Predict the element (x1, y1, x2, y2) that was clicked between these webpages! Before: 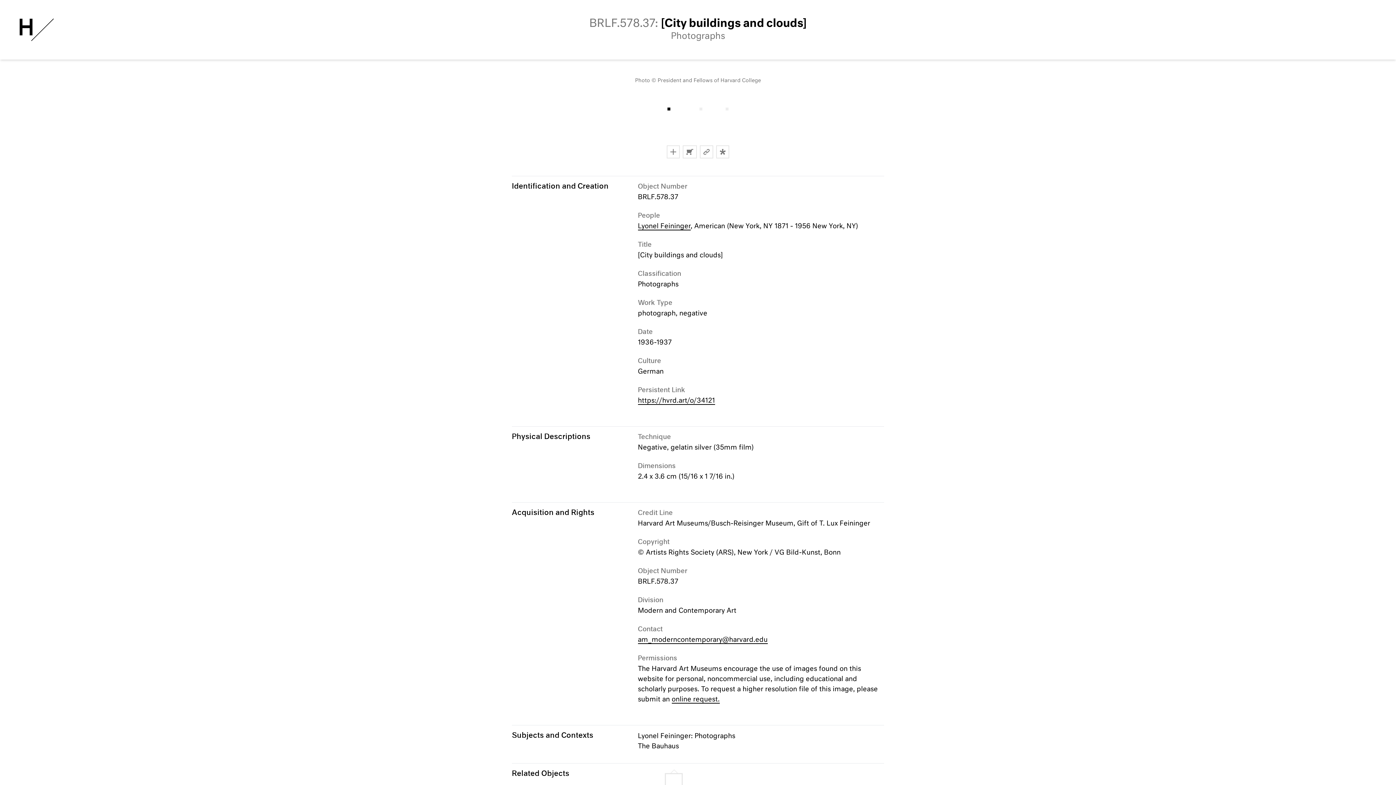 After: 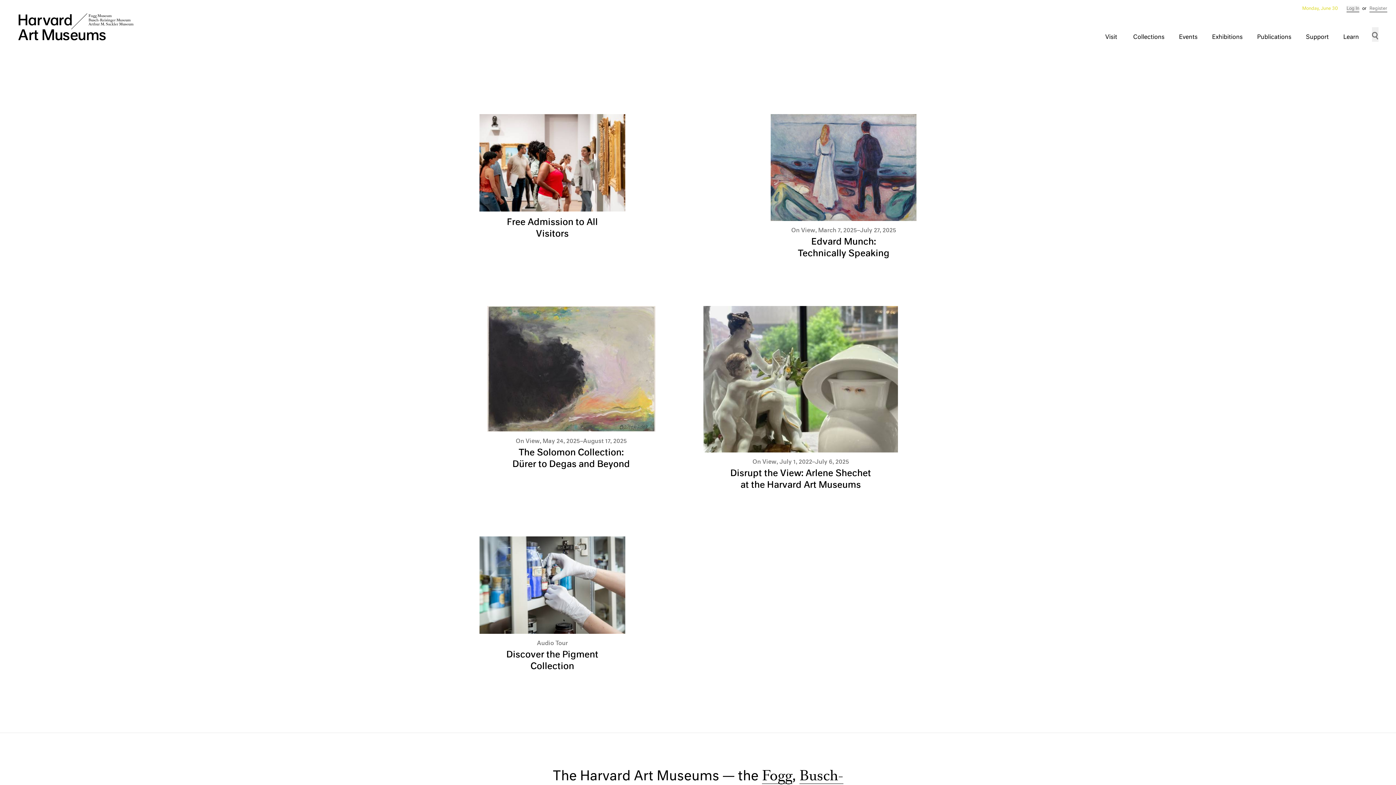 Action: label: Harvard Art Museums bbox: (17, 18, 54, 41)